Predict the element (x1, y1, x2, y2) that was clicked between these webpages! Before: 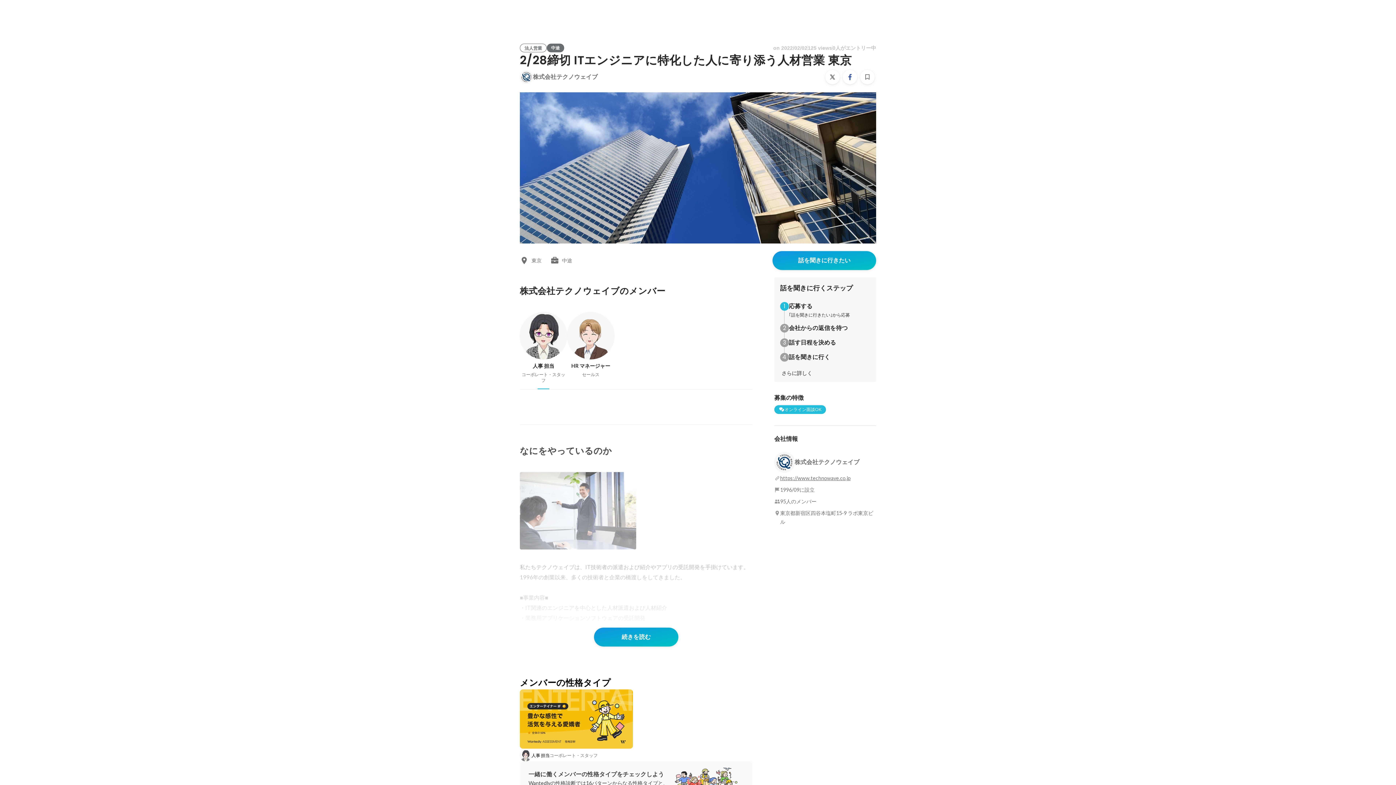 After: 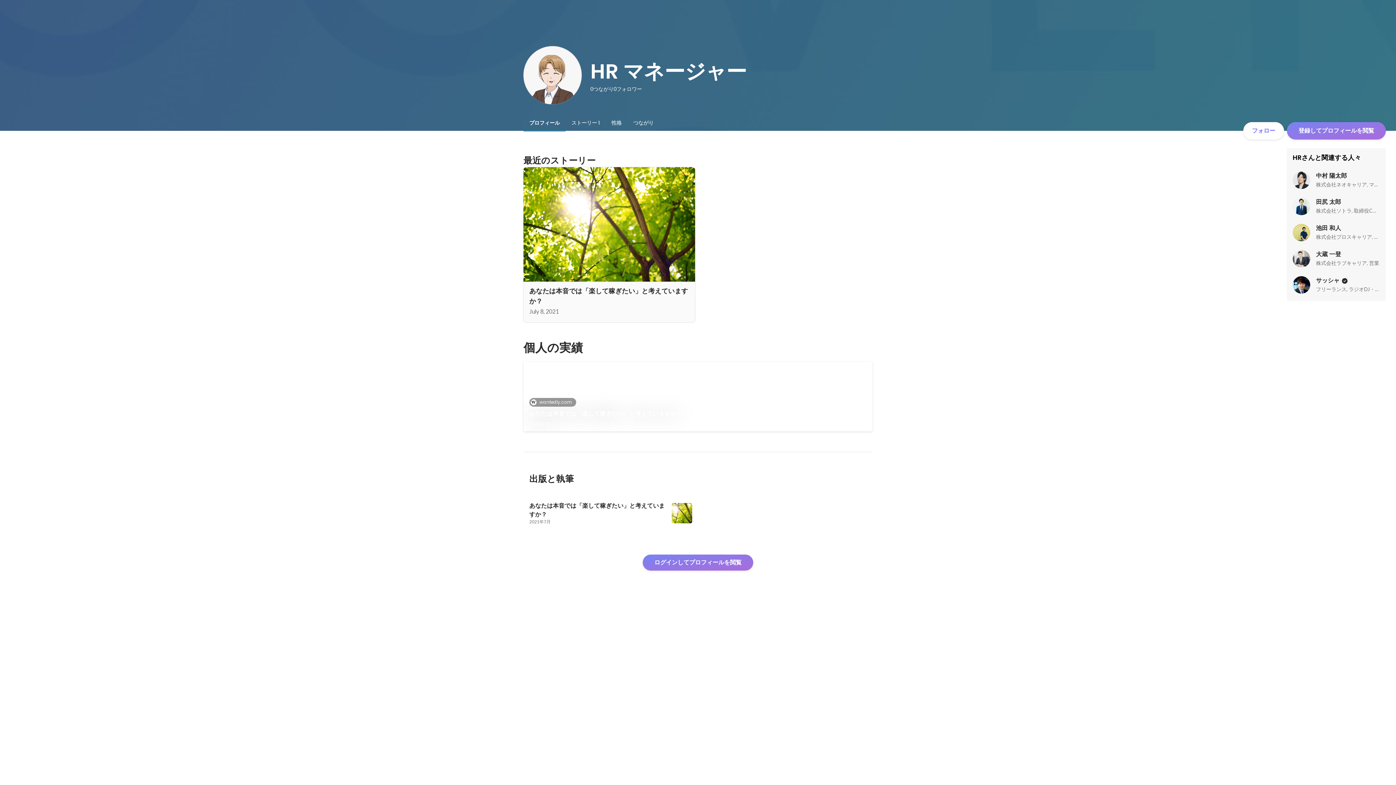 Action: bbox: (567, 312, 614, 377) label: HR マネージャー

セールス